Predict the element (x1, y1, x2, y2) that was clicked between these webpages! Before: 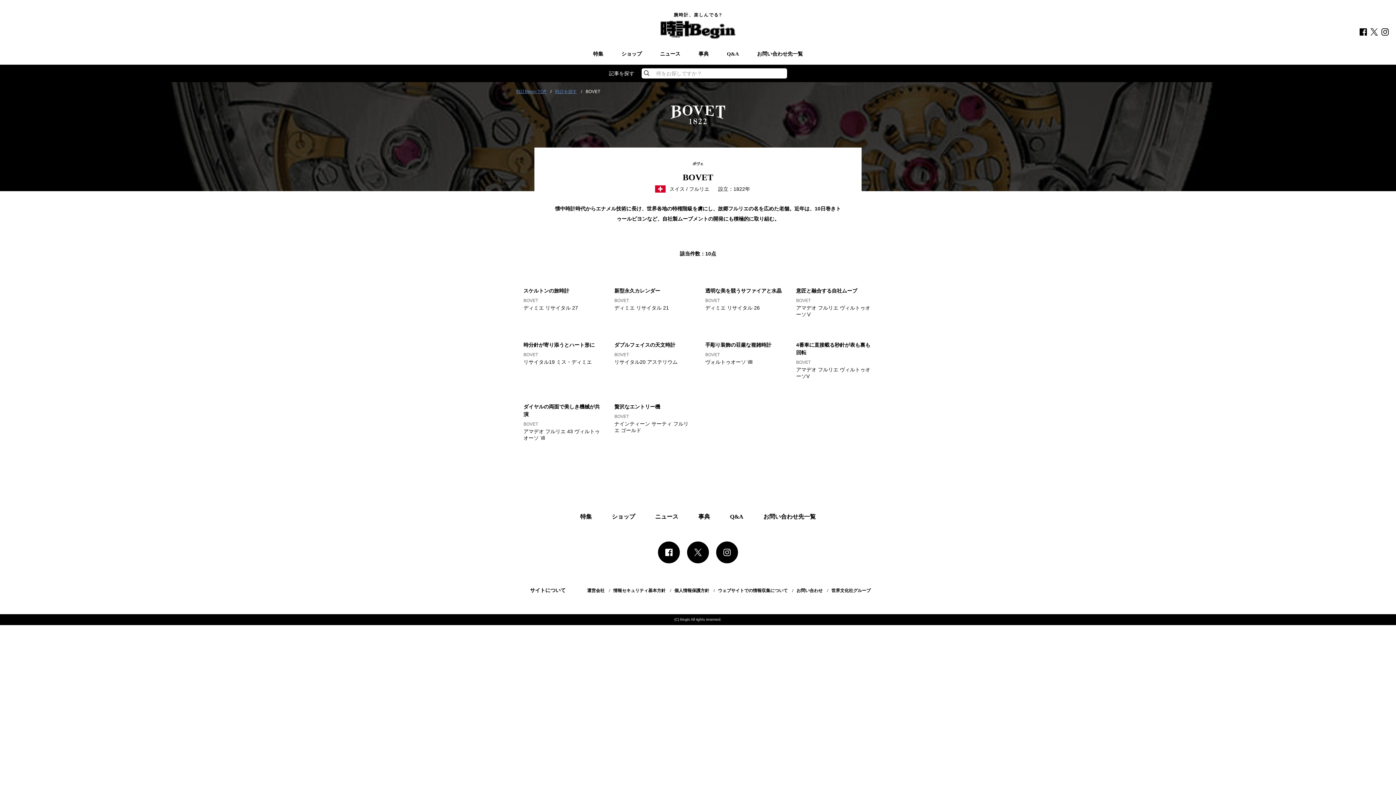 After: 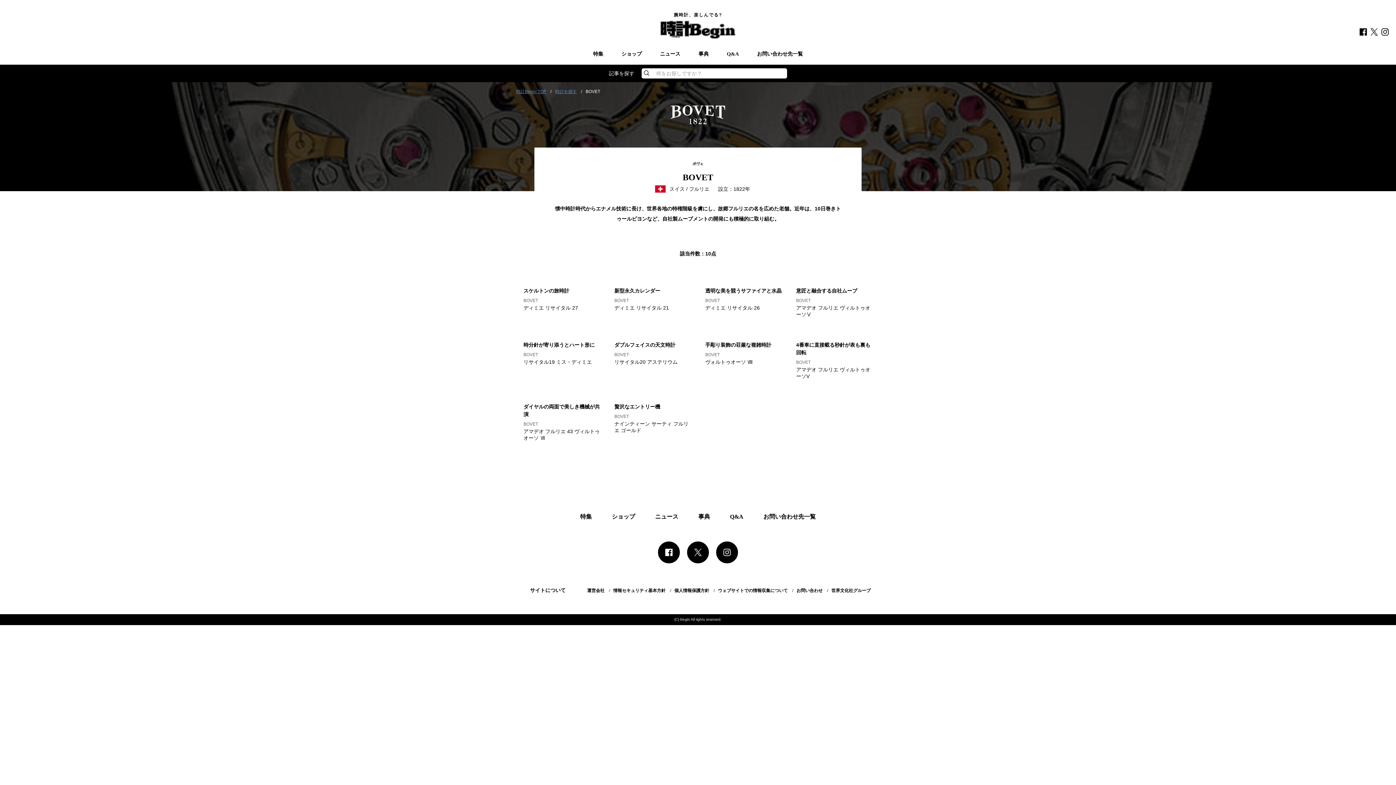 Action: bbox: (718, 585, 788, 596) label: ウェブサイトでの情報収集について